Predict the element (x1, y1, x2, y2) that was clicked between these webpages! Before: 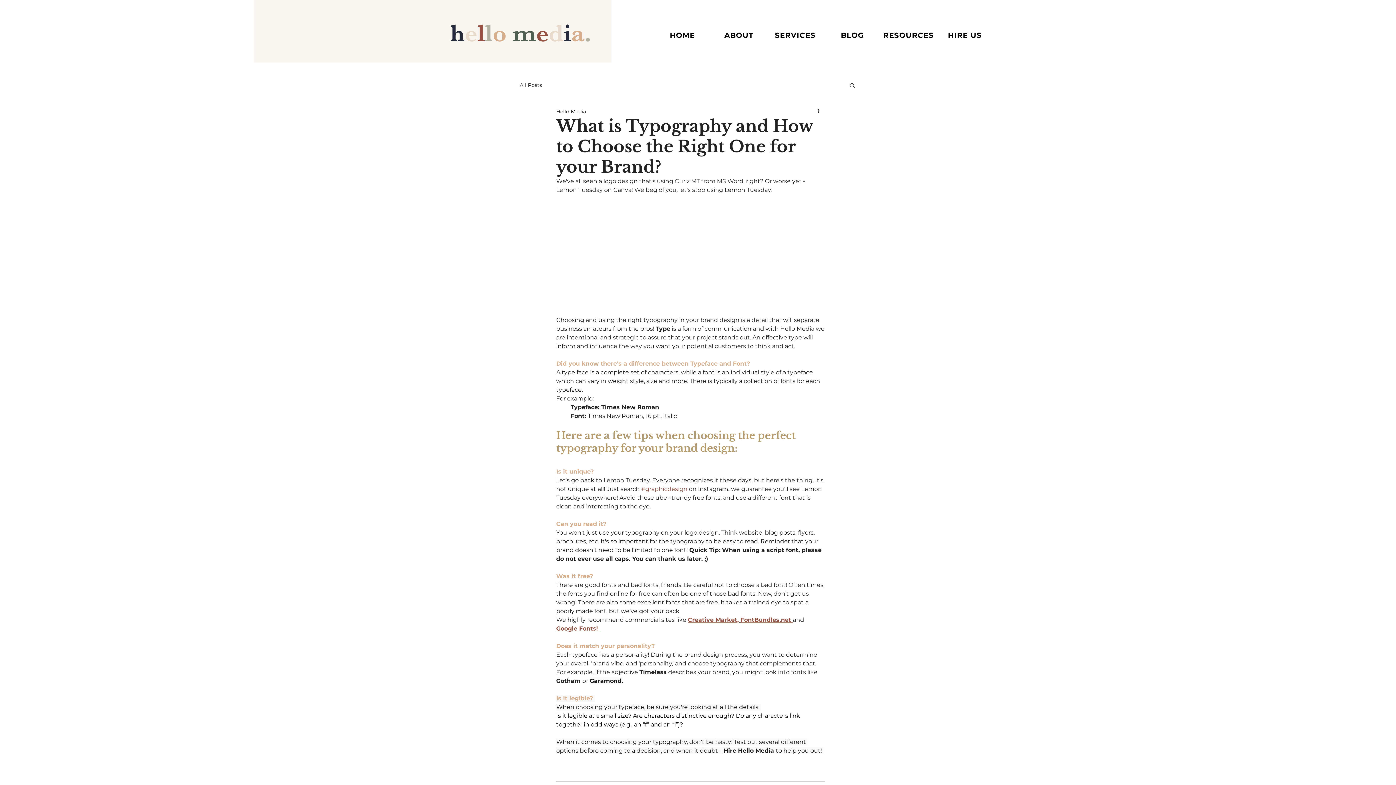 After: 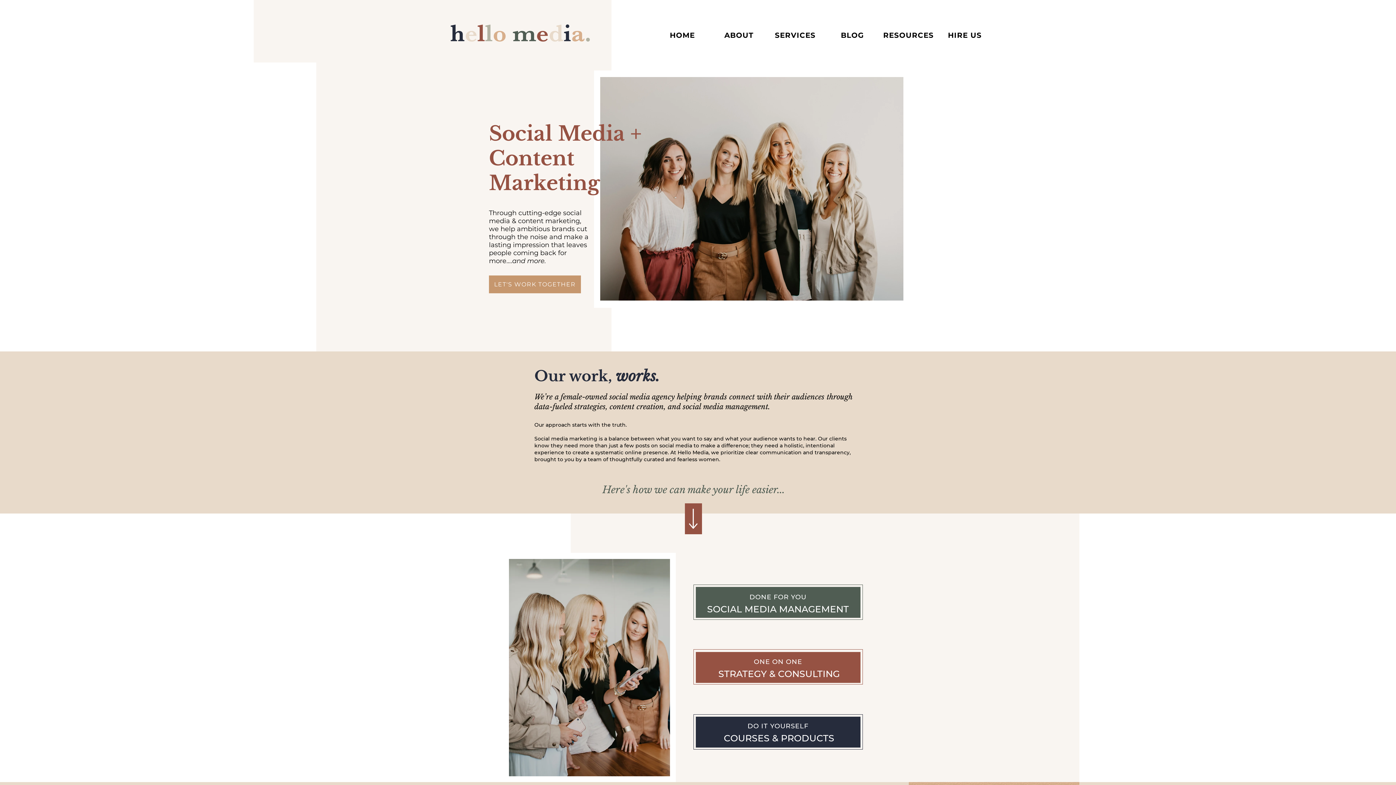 Action: bbox: (441, 13, 601, 51)